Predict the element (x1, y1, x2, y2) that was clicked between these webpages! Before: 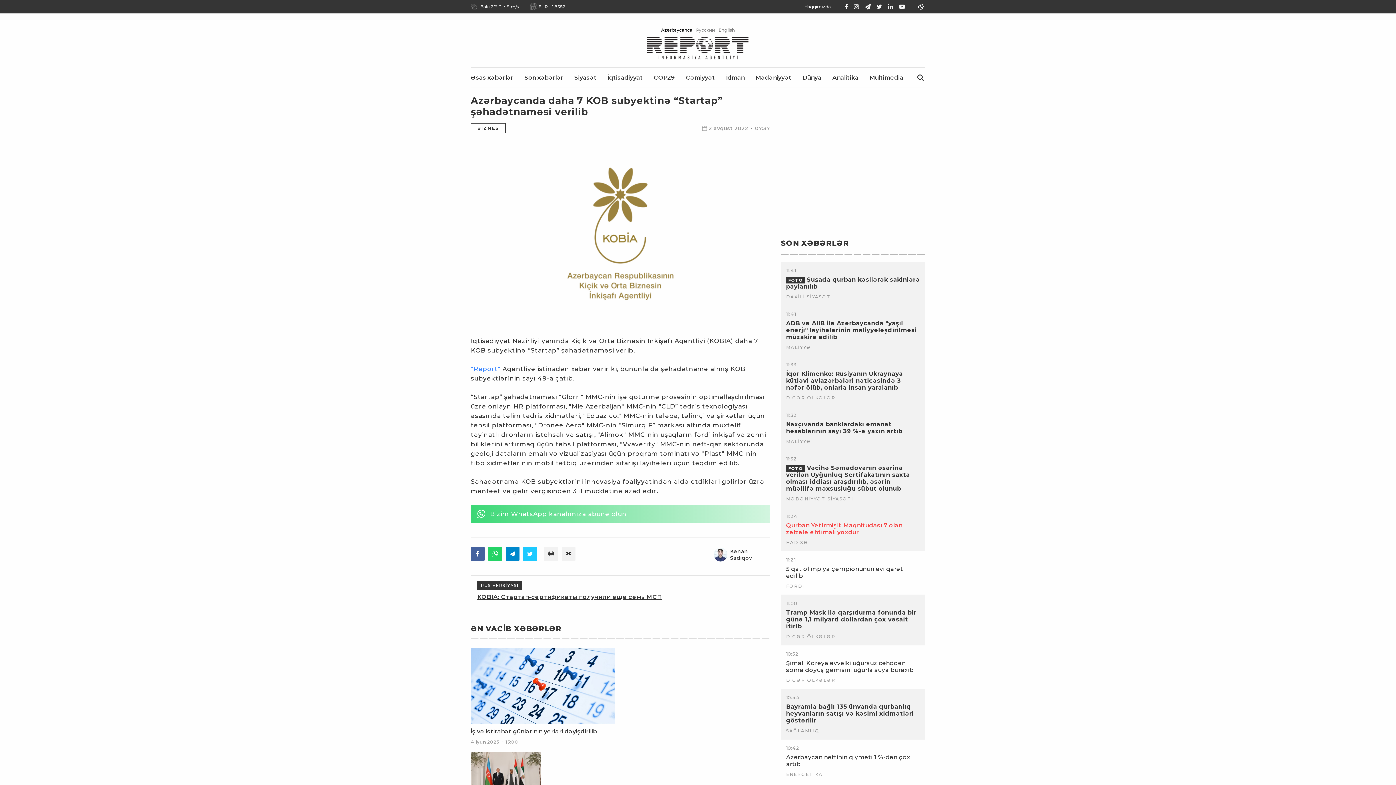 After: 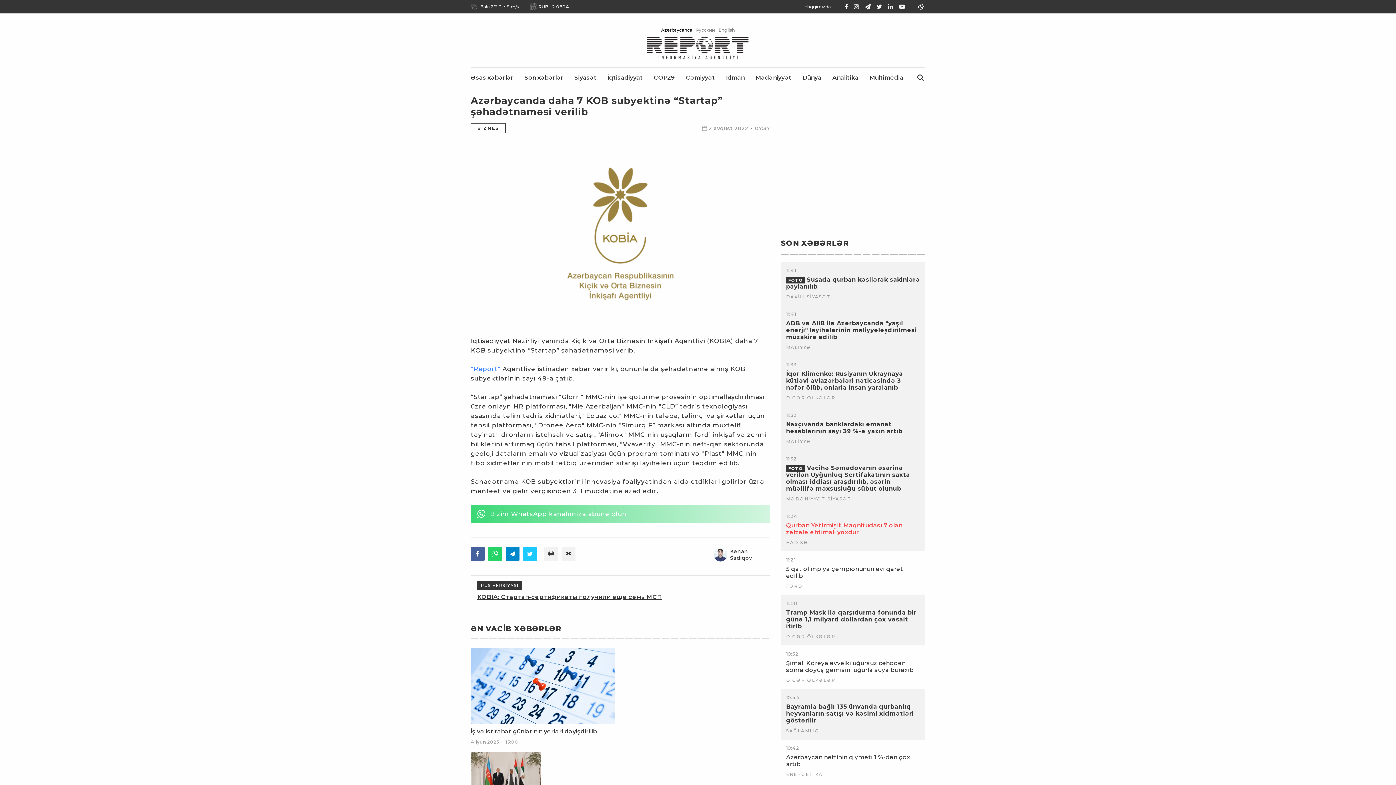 Action: bbox: (505, 547, 519, 560)